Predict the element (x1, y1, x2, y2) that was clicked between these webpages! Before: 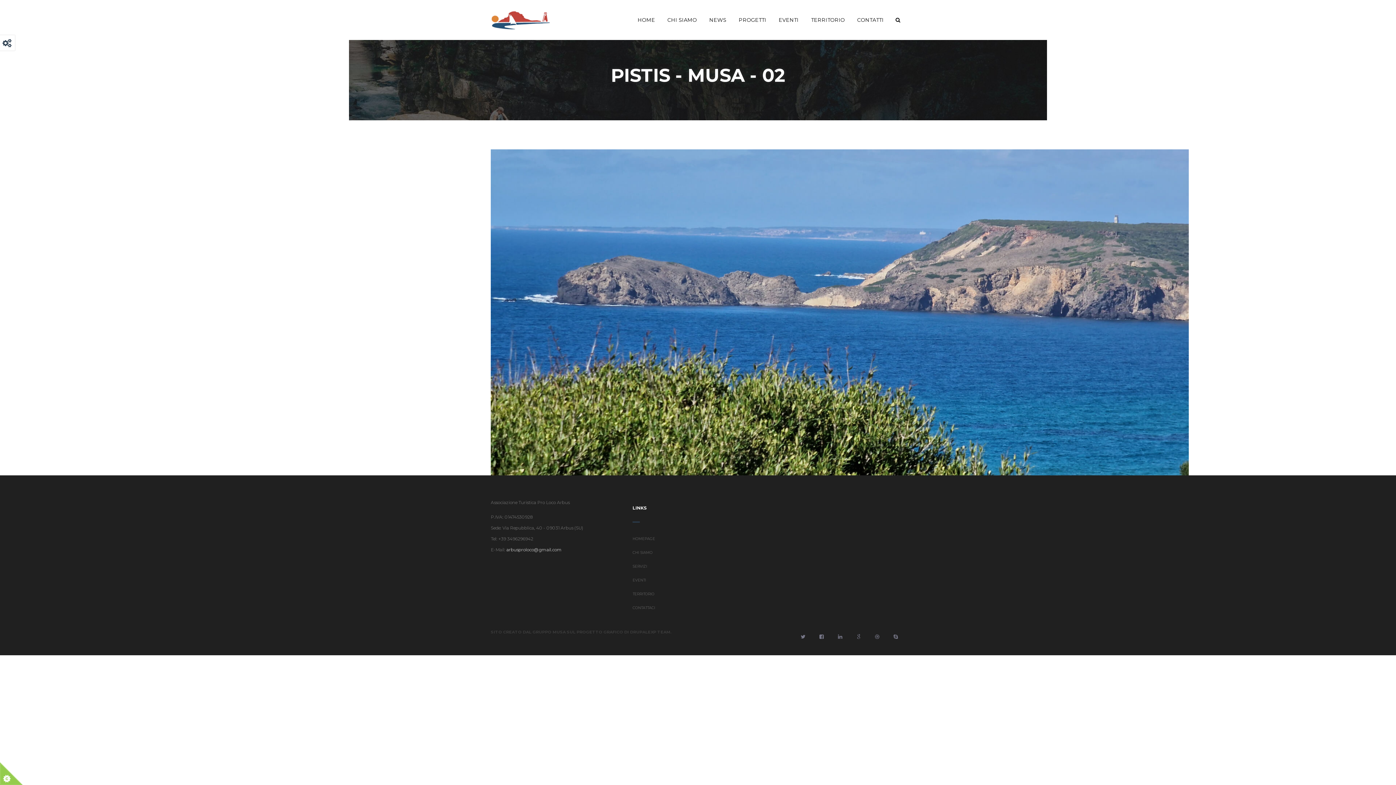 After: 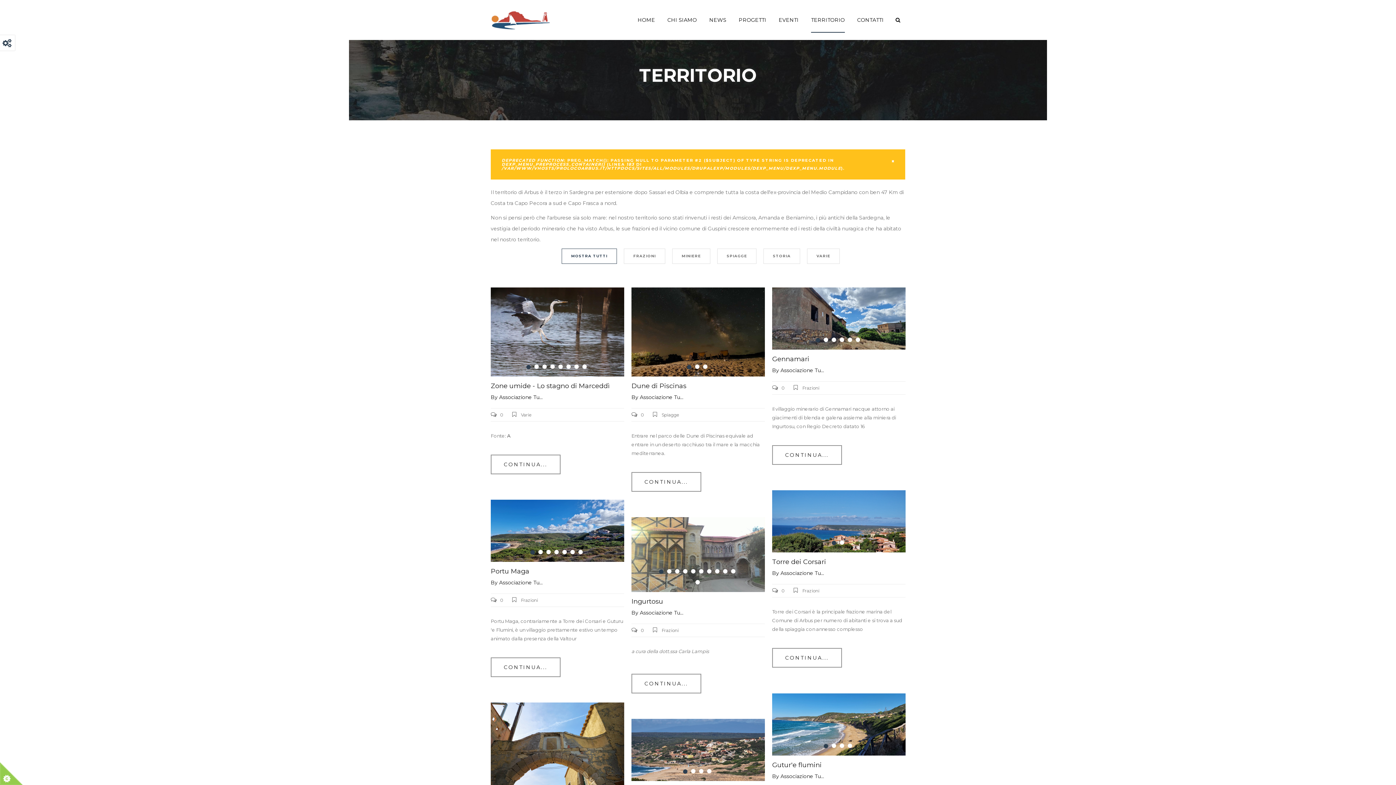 Action: label: TERRITORIO bbox: (632, 592, 654, 596)